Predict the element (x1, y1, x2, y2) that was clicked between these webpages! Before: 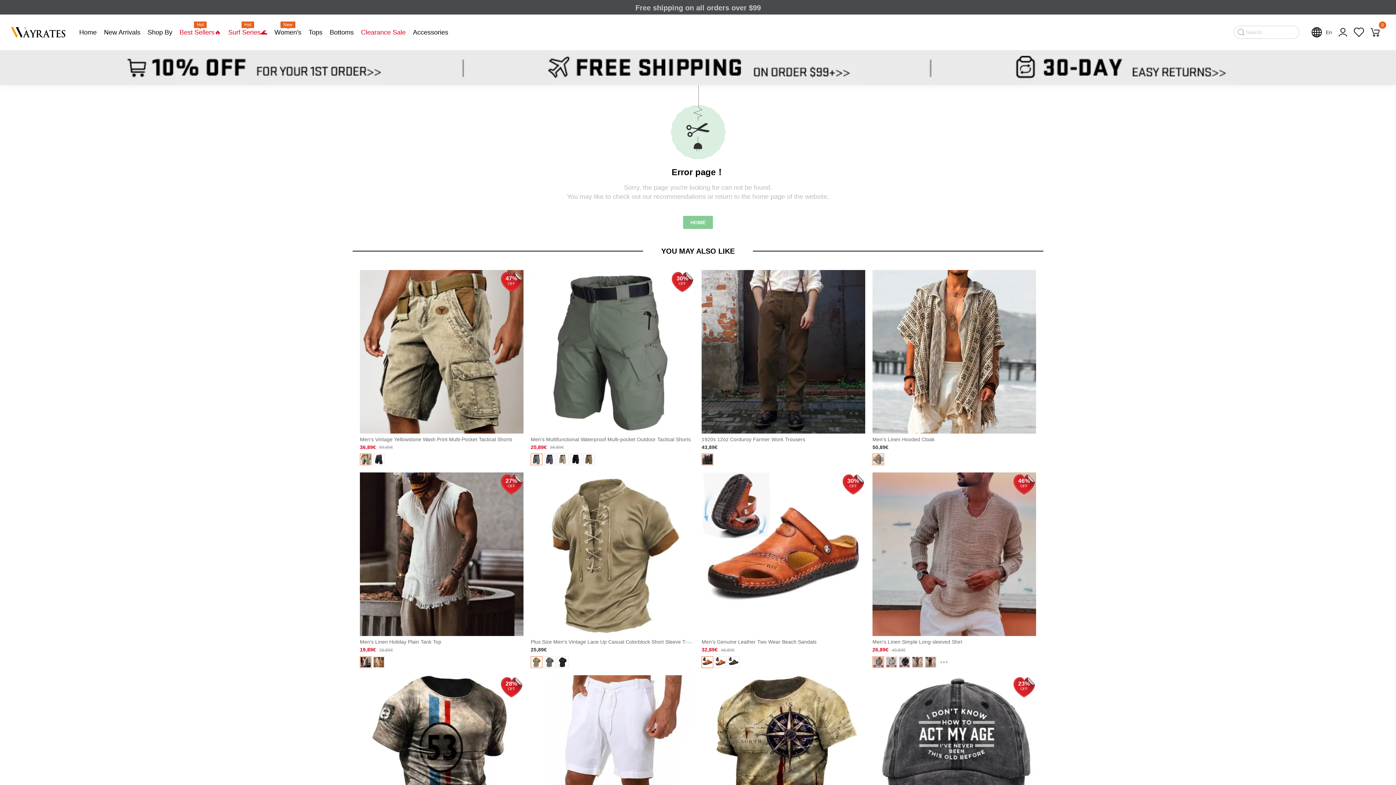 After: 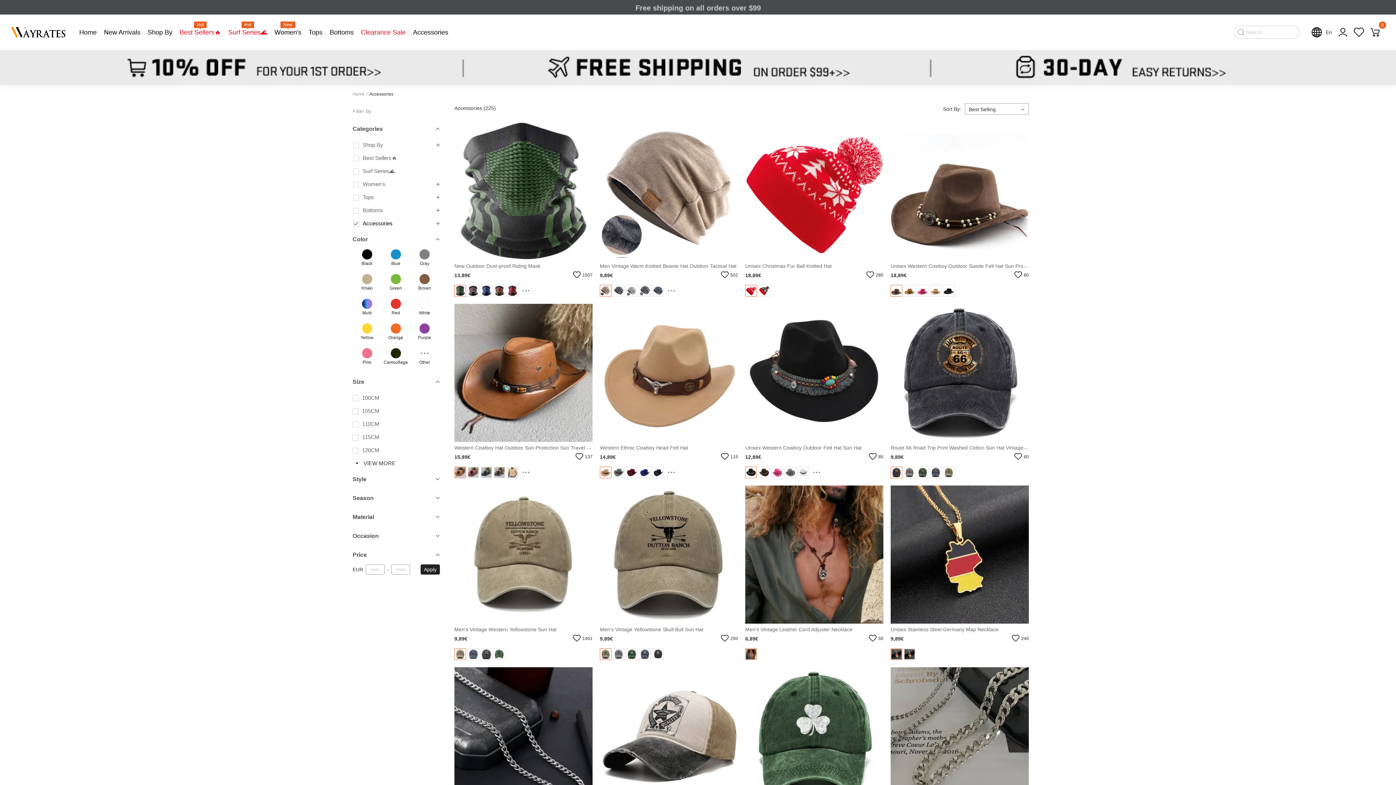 Action: bbox: (413, 28, 448, 35) label: Accessories